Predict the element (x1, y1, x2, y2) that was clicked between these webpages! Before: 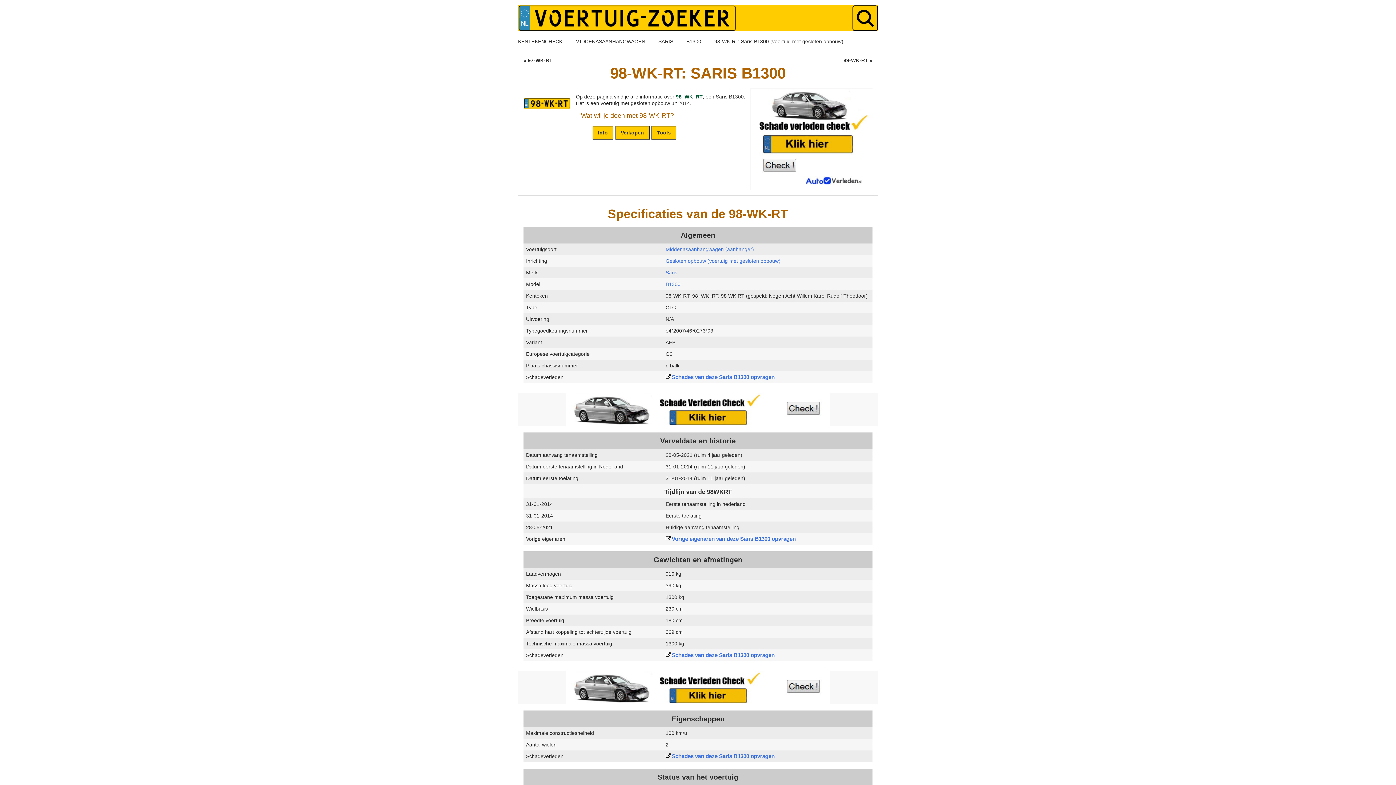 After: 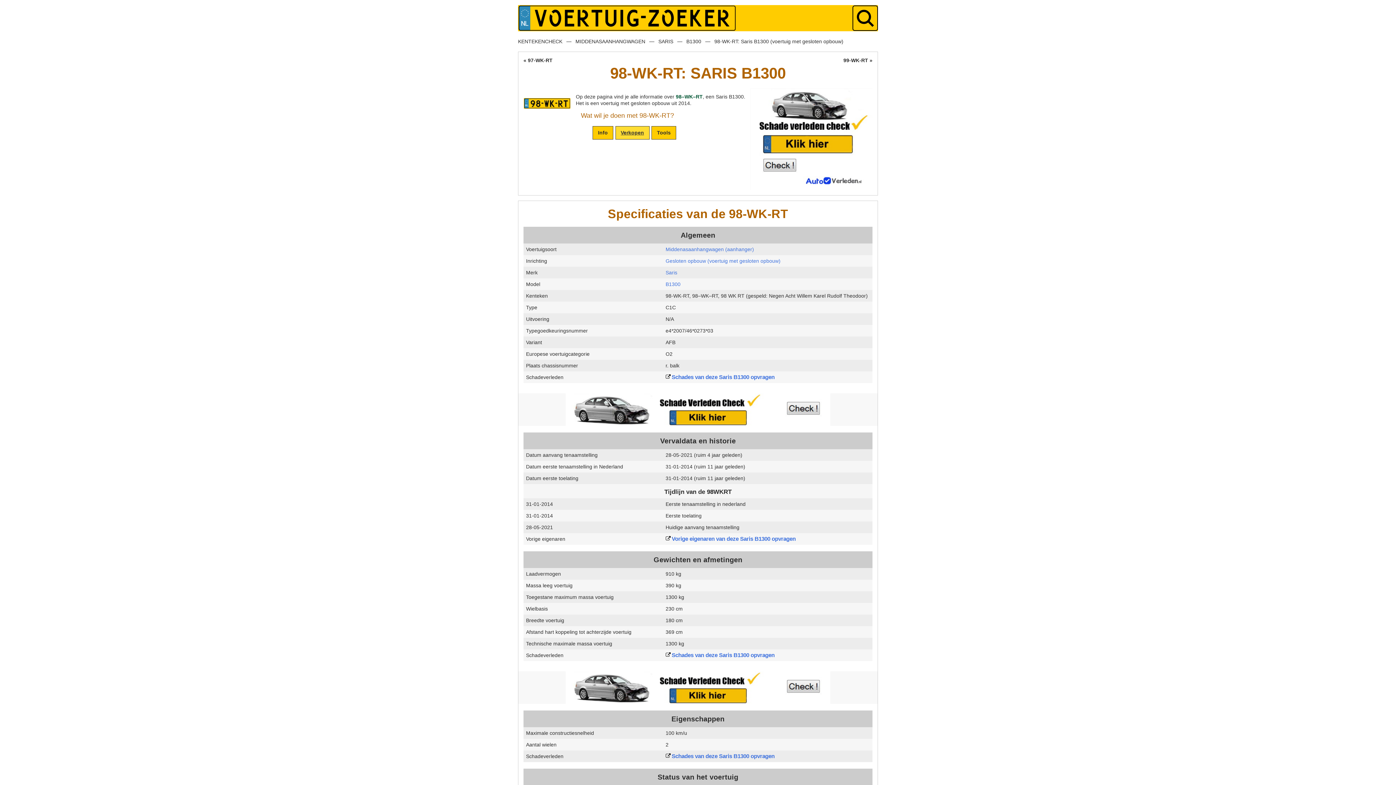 Action: label: Verkopen bbox: (615, 126, 649, 139)